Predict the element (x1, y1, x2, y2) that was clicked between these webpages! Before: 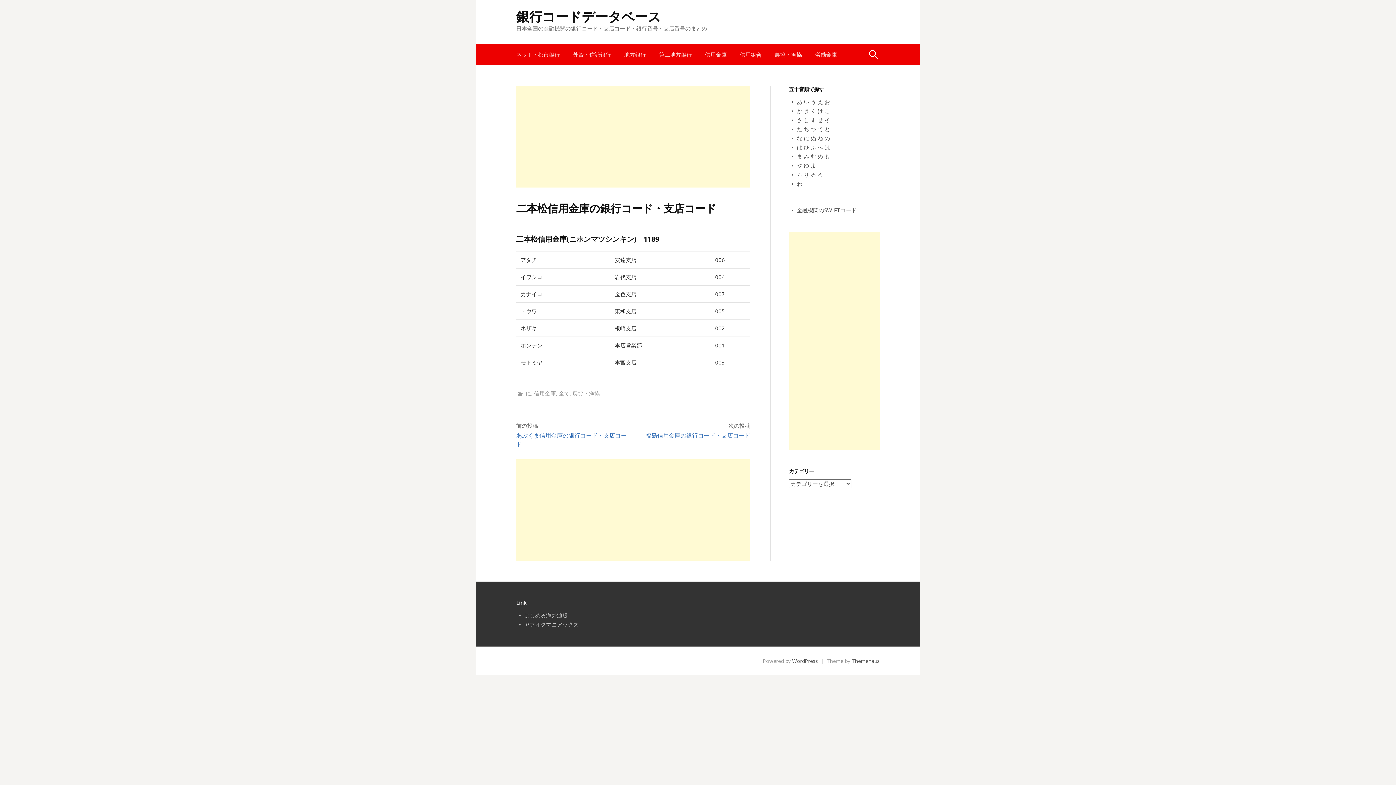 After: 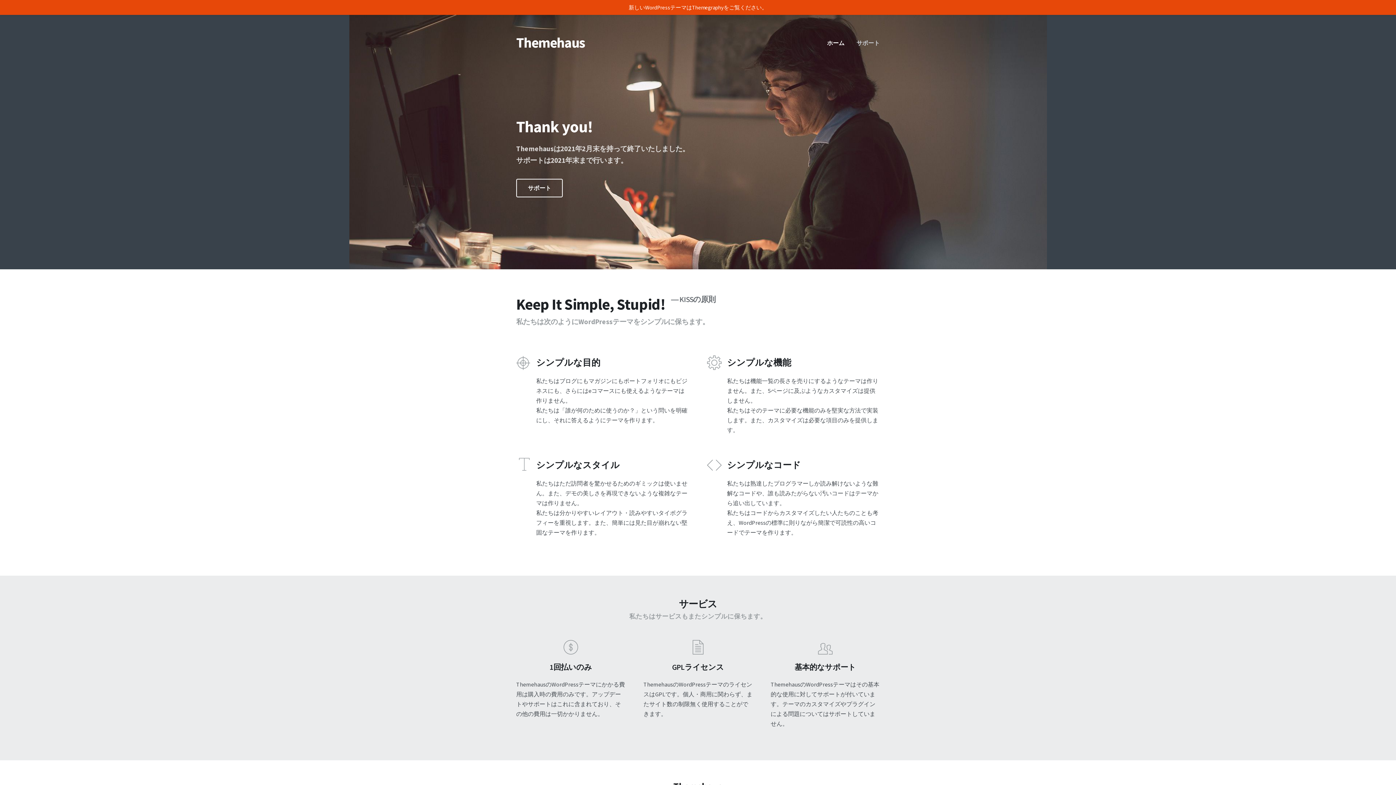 Action: label: Themehaus bbox: (852, 657, 880, 664)